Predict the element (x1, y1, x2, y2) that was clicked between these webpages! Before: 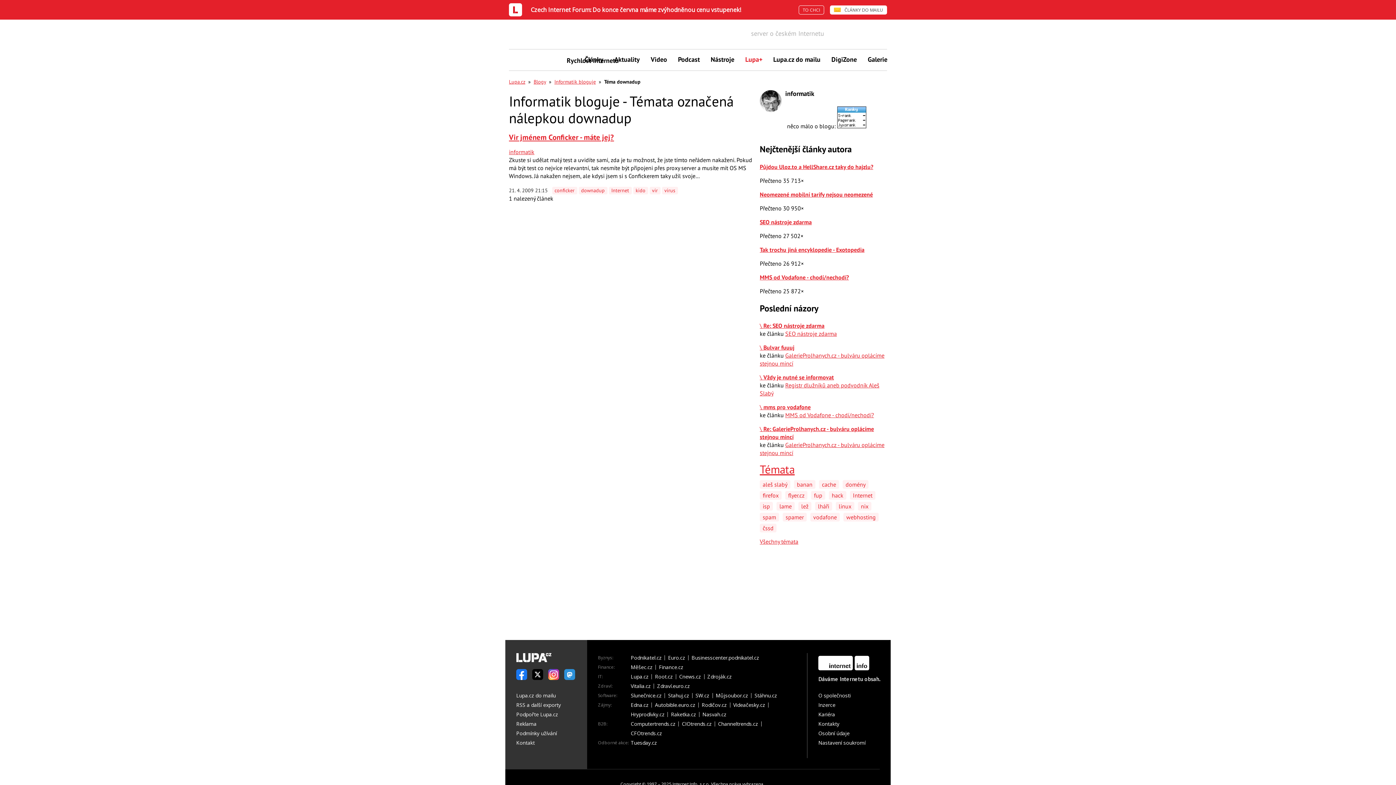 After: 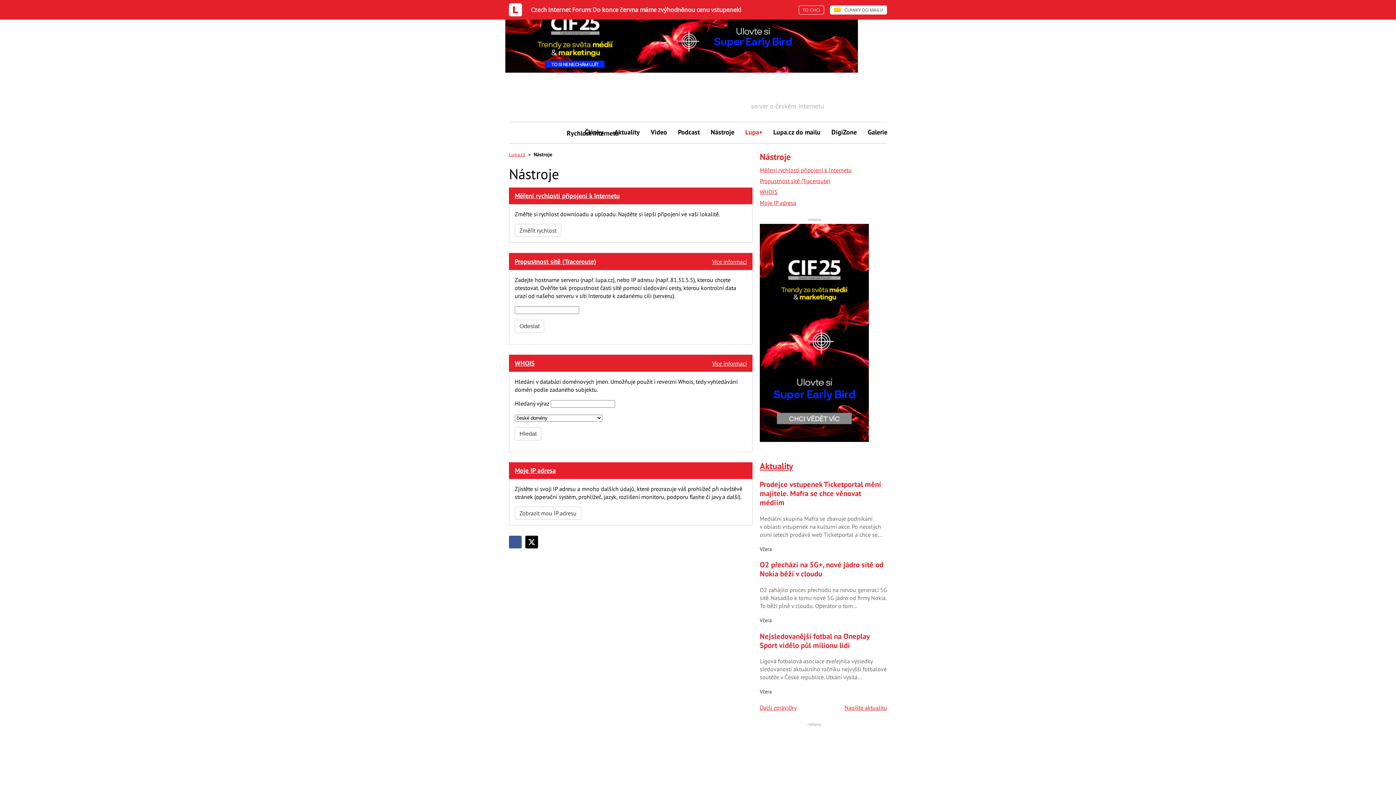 Action: bbox: (705, 49, 740, 69) label: Nástroje